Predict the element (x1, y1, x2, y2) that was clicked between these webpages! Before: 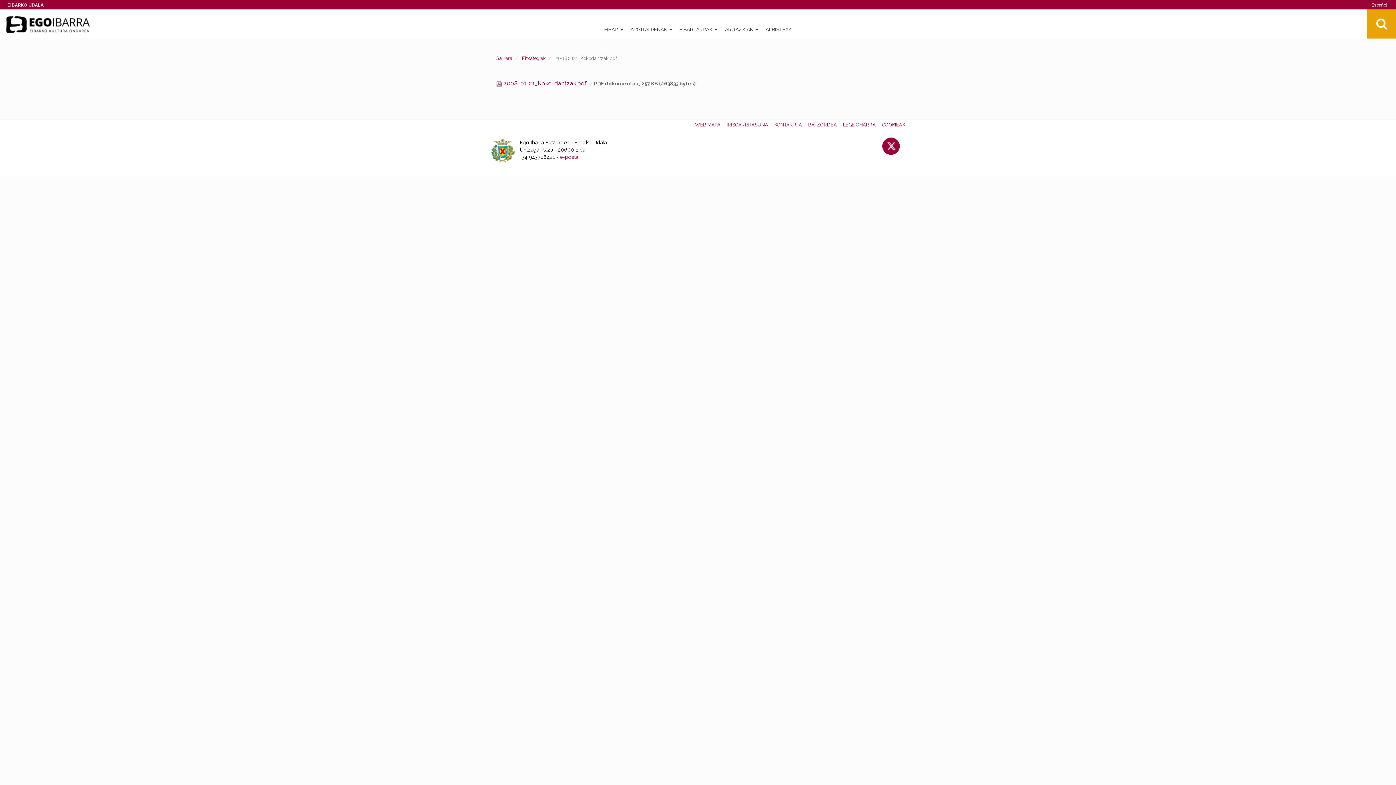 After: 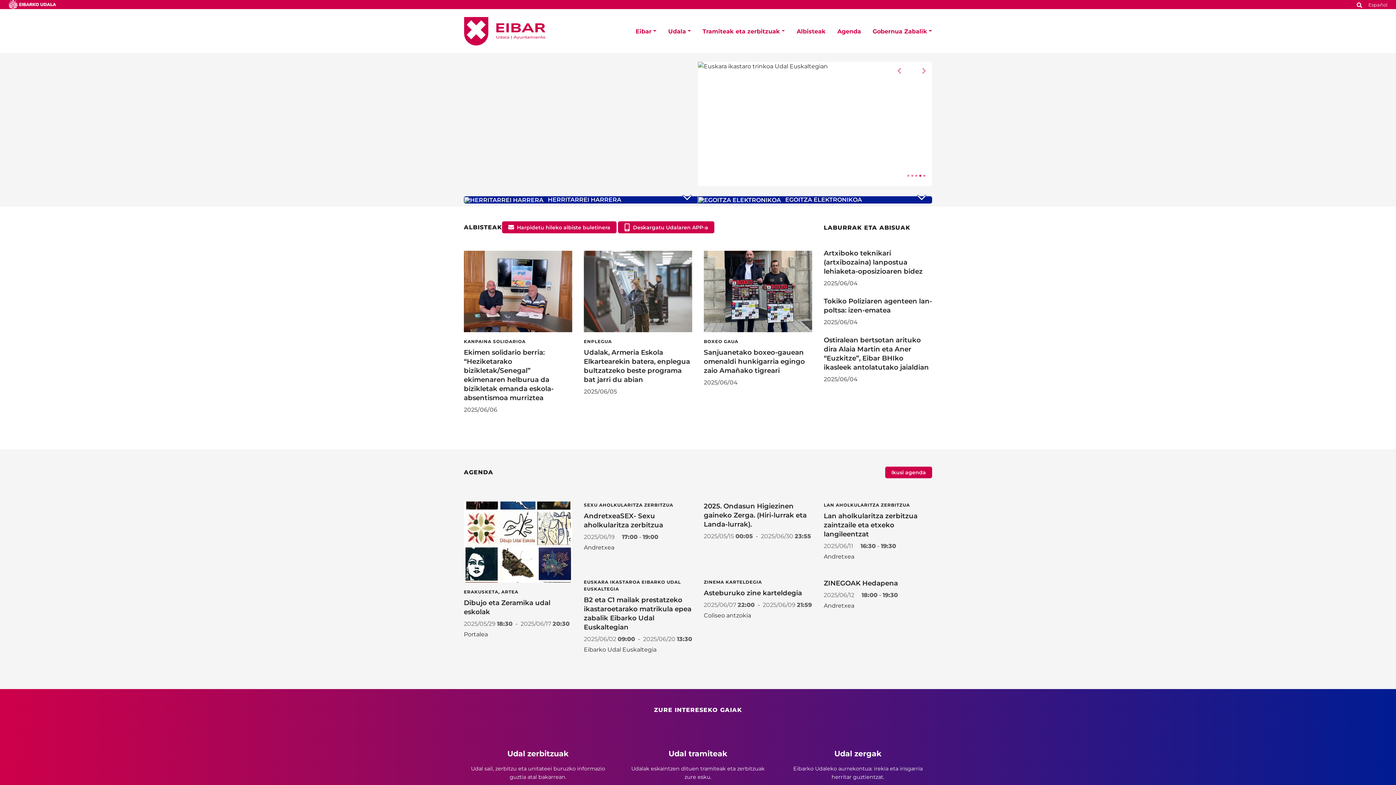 Action: bbox: (0, 0, 45, 9) label: EIBARKO UDALA